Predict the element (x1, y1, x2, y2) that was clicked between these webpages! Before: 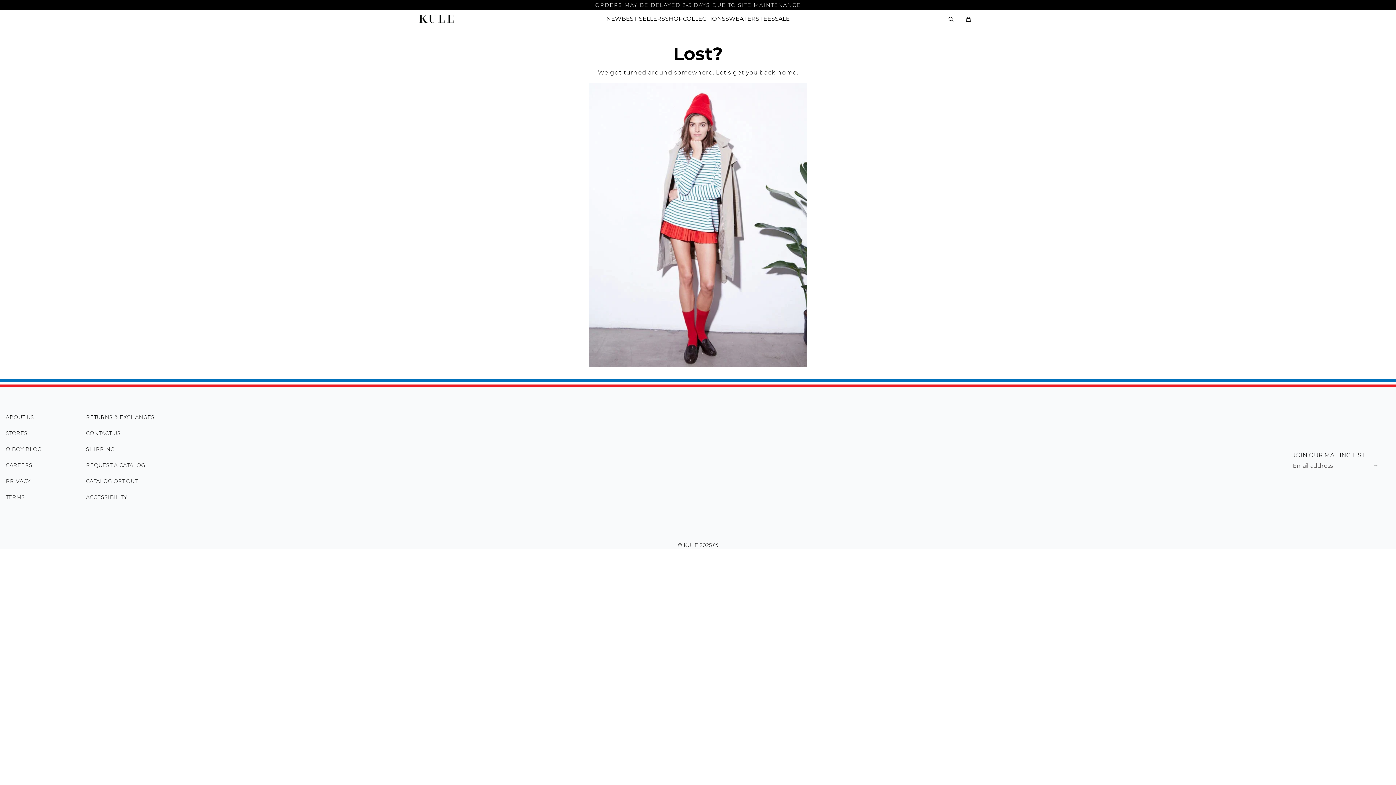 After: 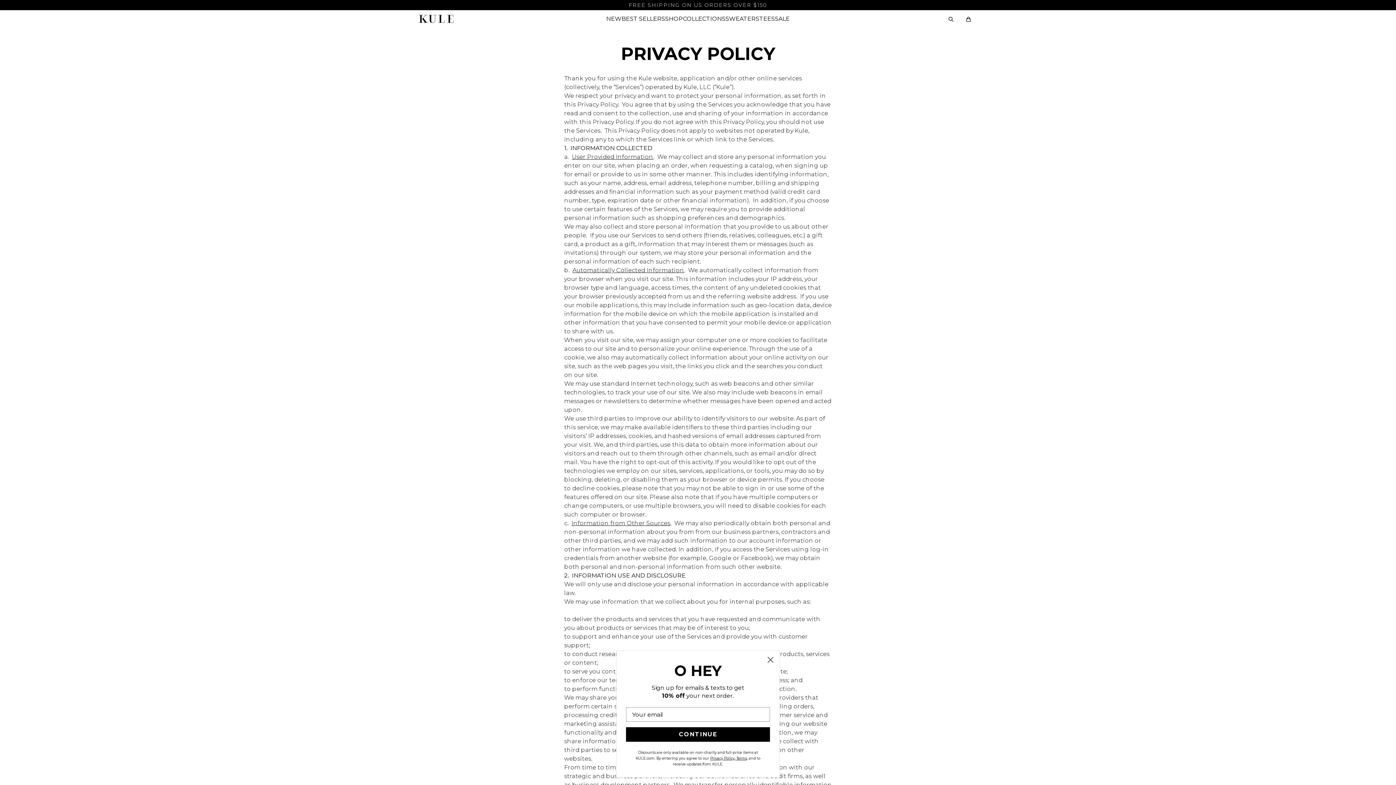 Action: label: PRIVACY bbox: (5, 478, 30, 484)